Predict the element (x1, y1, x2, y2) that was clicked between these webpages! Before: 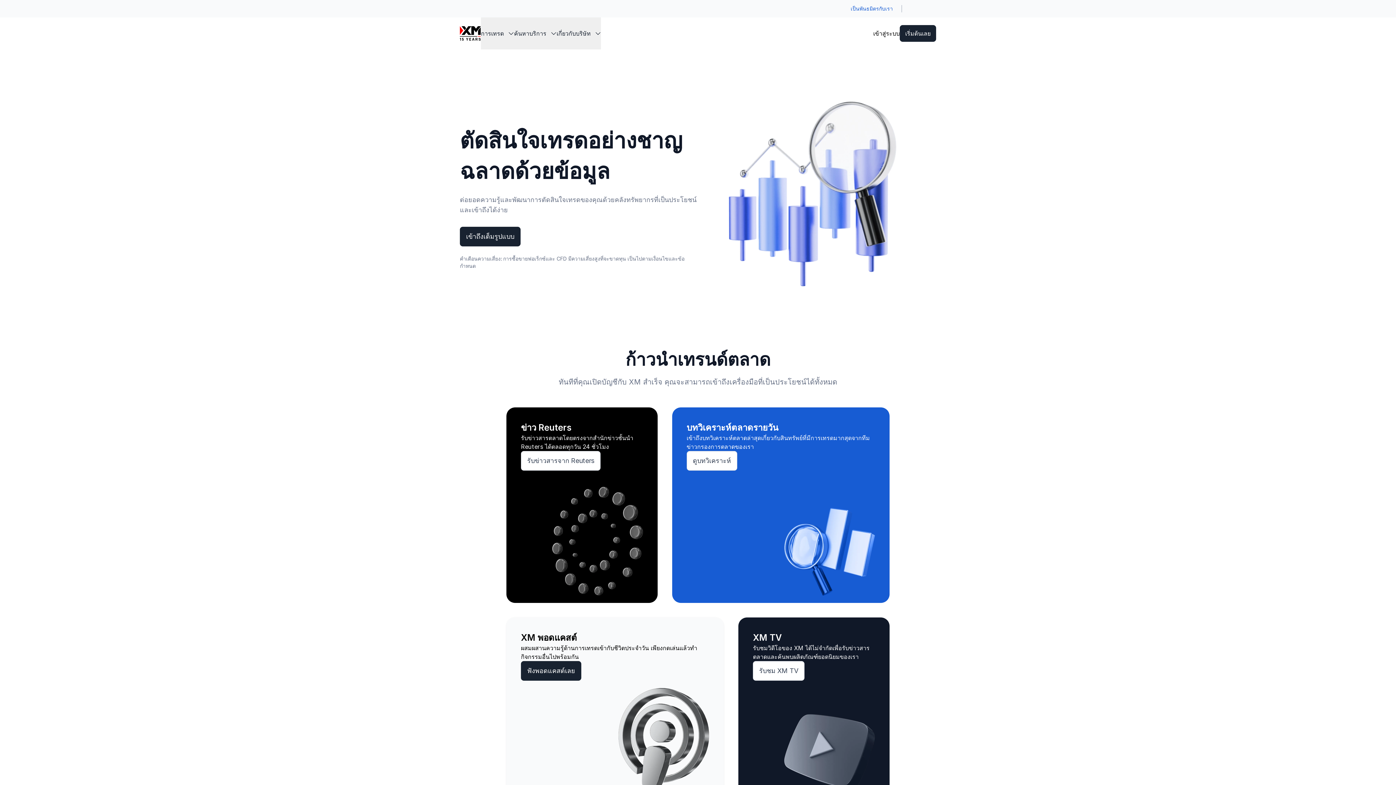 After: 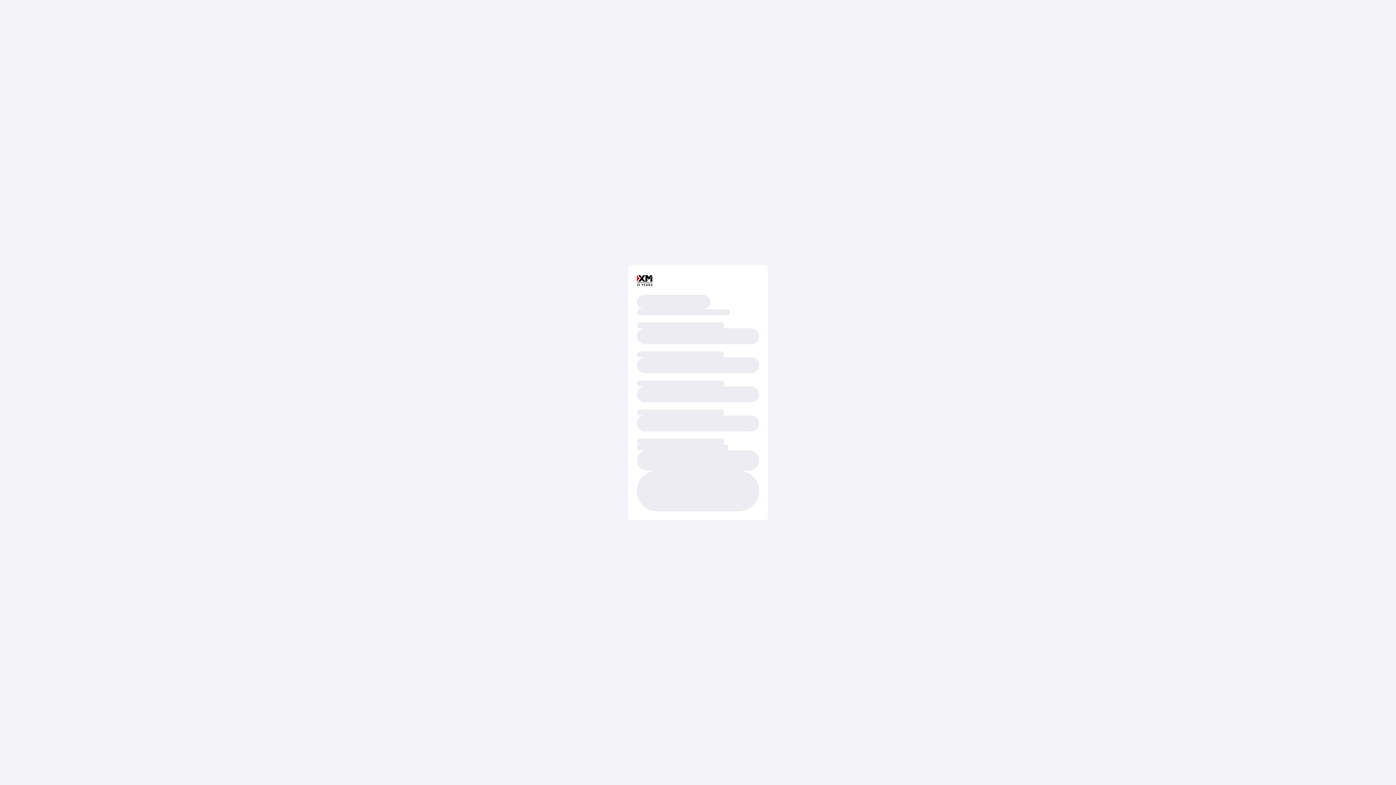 Action: bbox: (753, 661, 804, 681) label: รับชม XM TV